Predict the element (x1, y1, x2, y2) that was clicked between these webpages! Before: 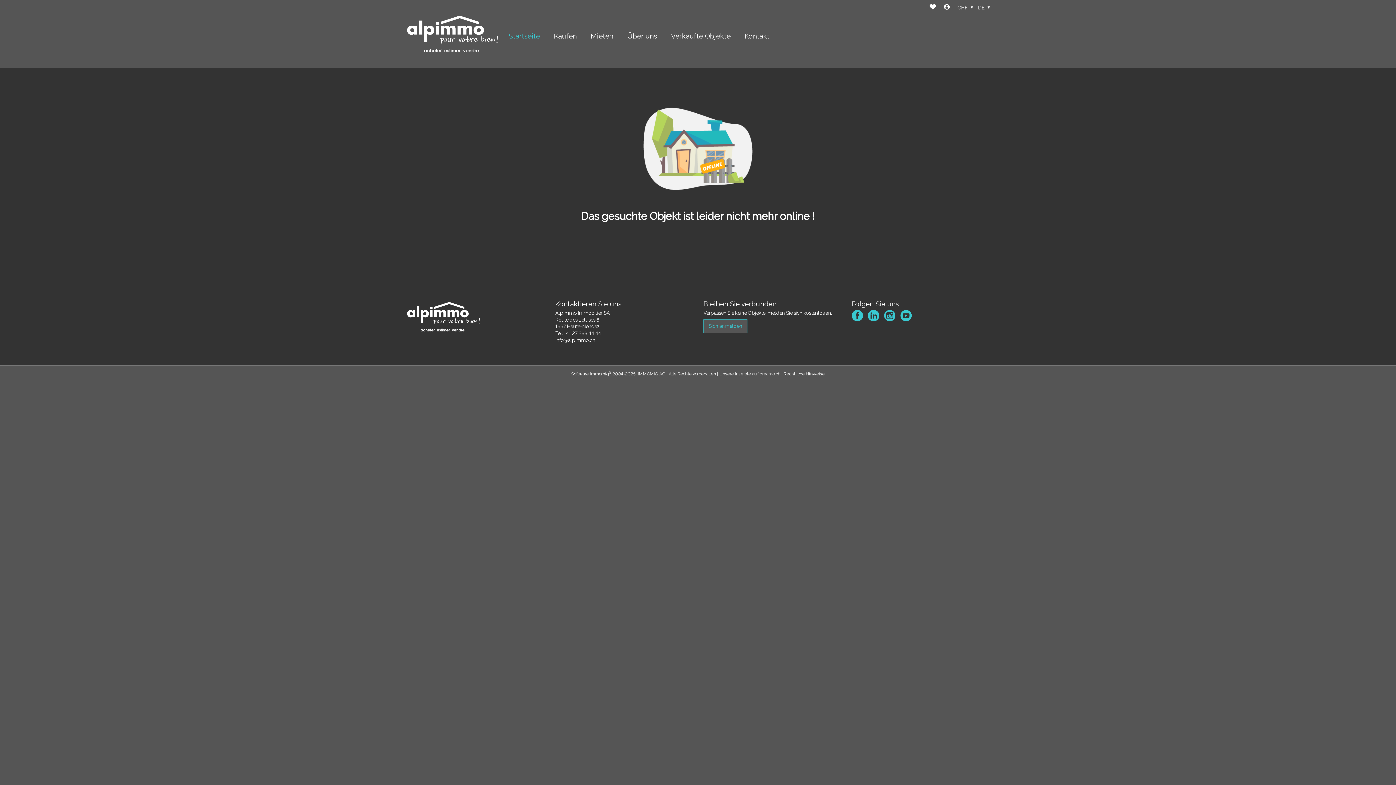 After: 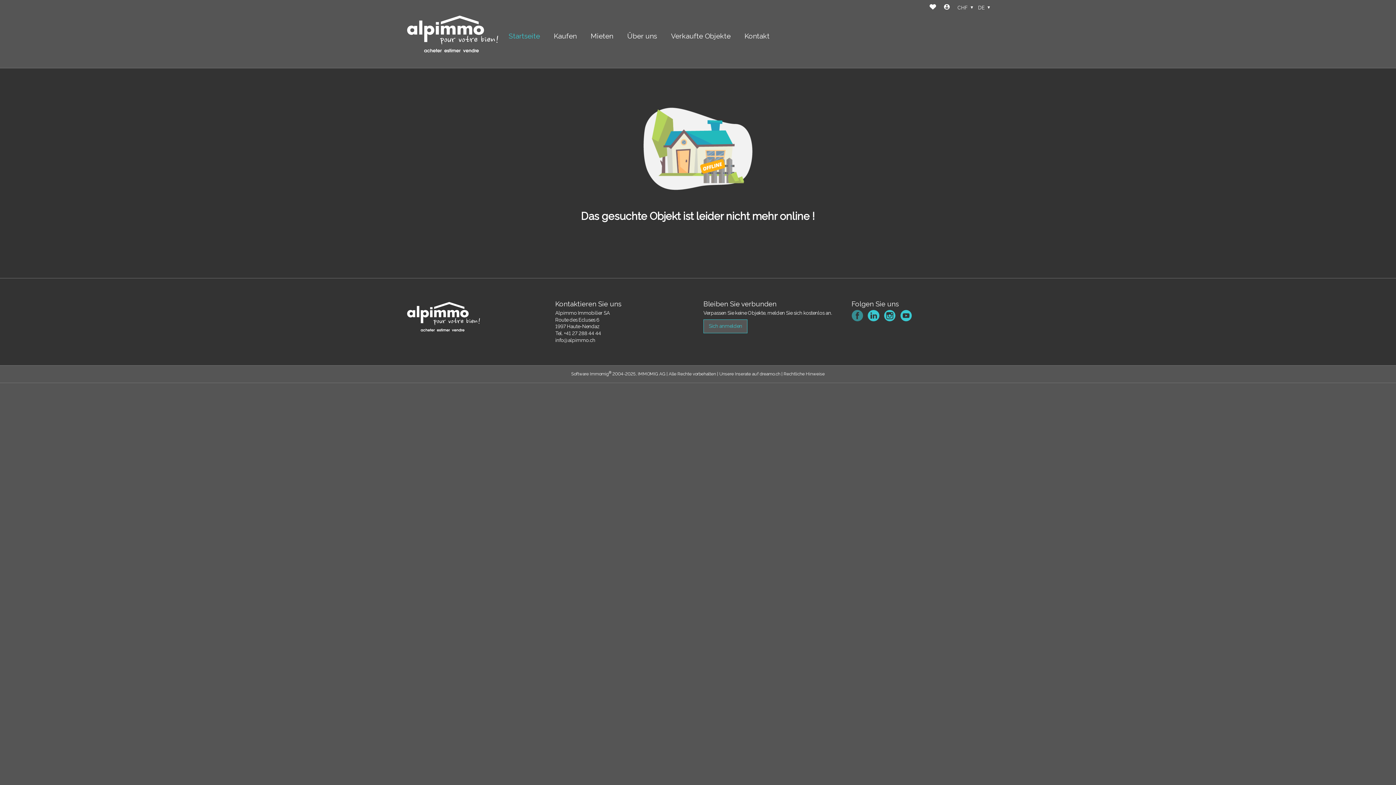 Action: bbox: (851, 310, 863, 321) label: facebook